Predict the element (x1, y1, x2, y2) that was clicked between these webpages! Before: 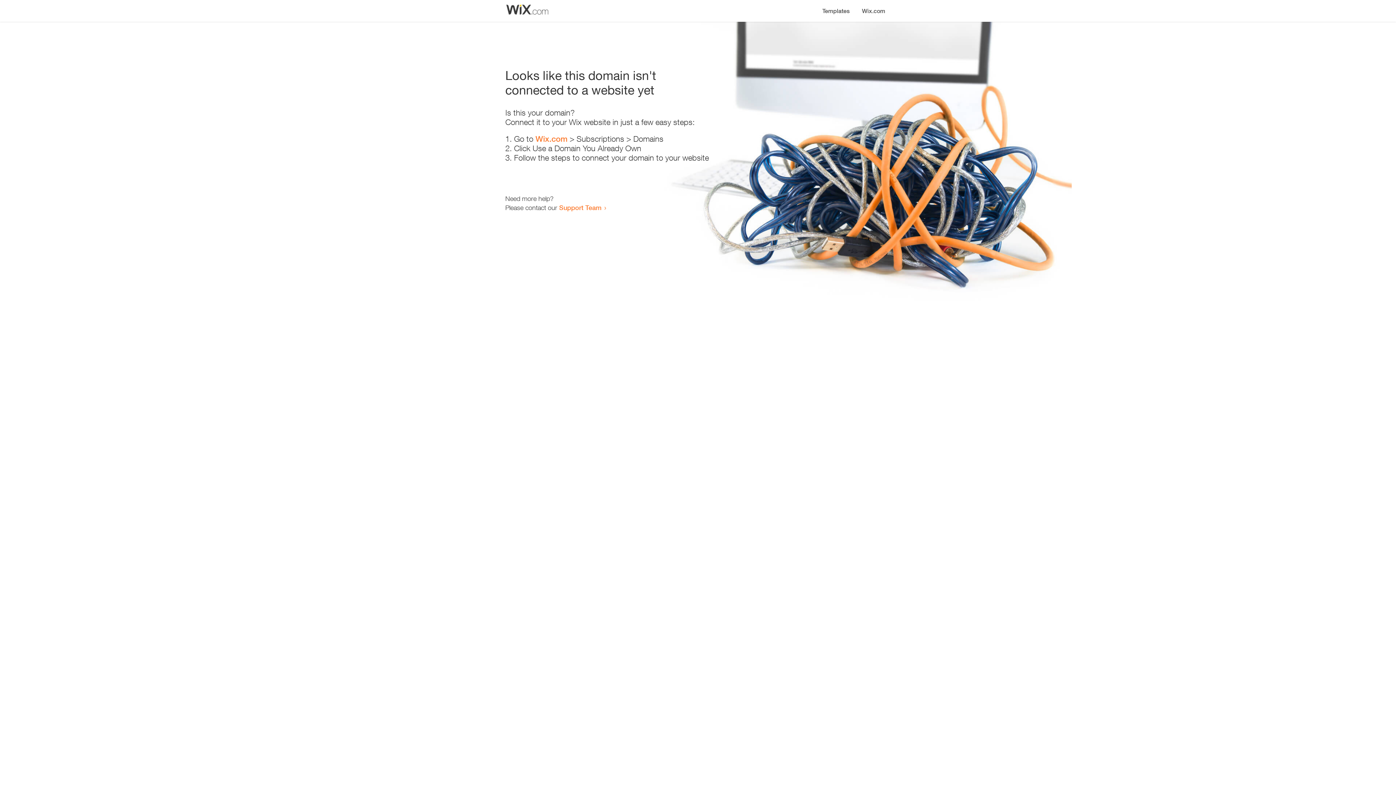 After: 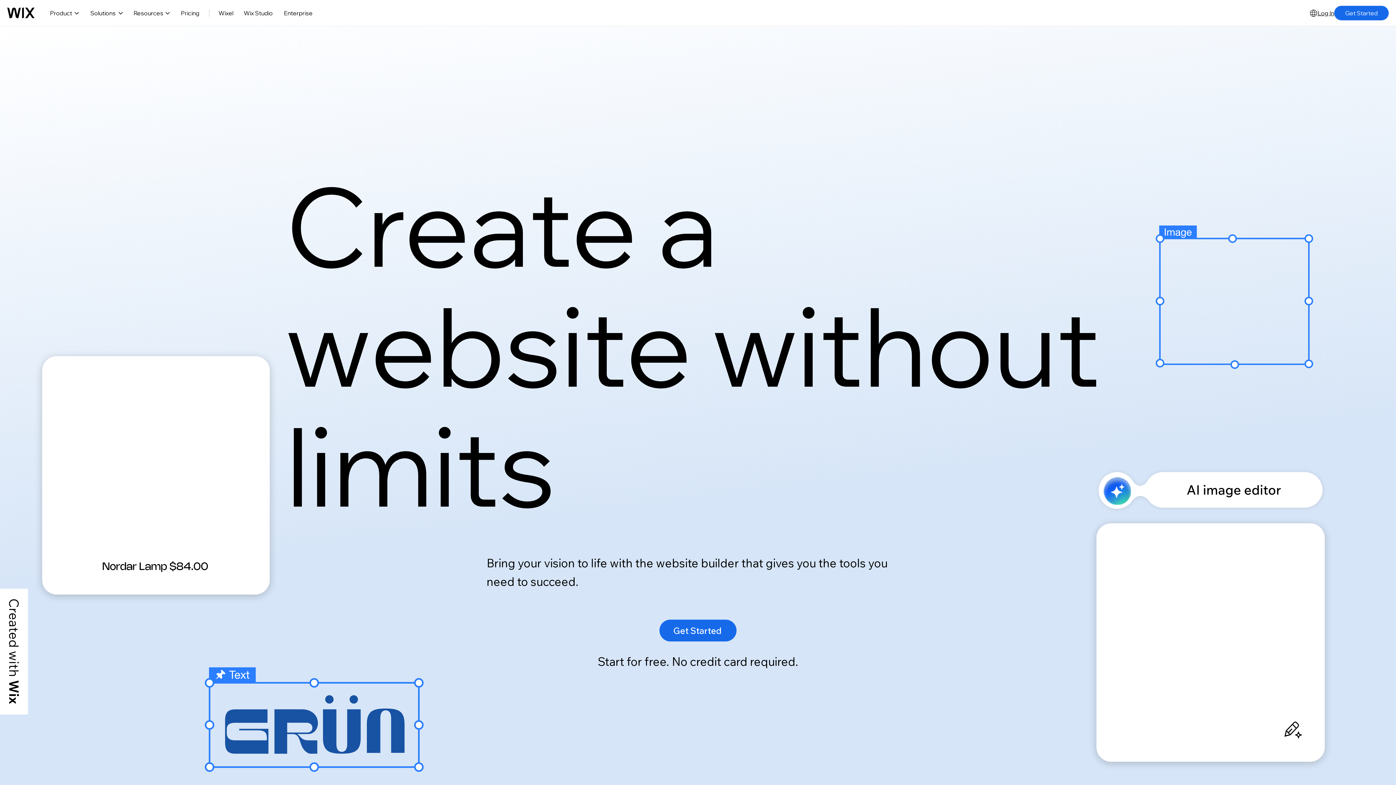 Action: label: Wix.com bbox: (856, 0, 890, 14)